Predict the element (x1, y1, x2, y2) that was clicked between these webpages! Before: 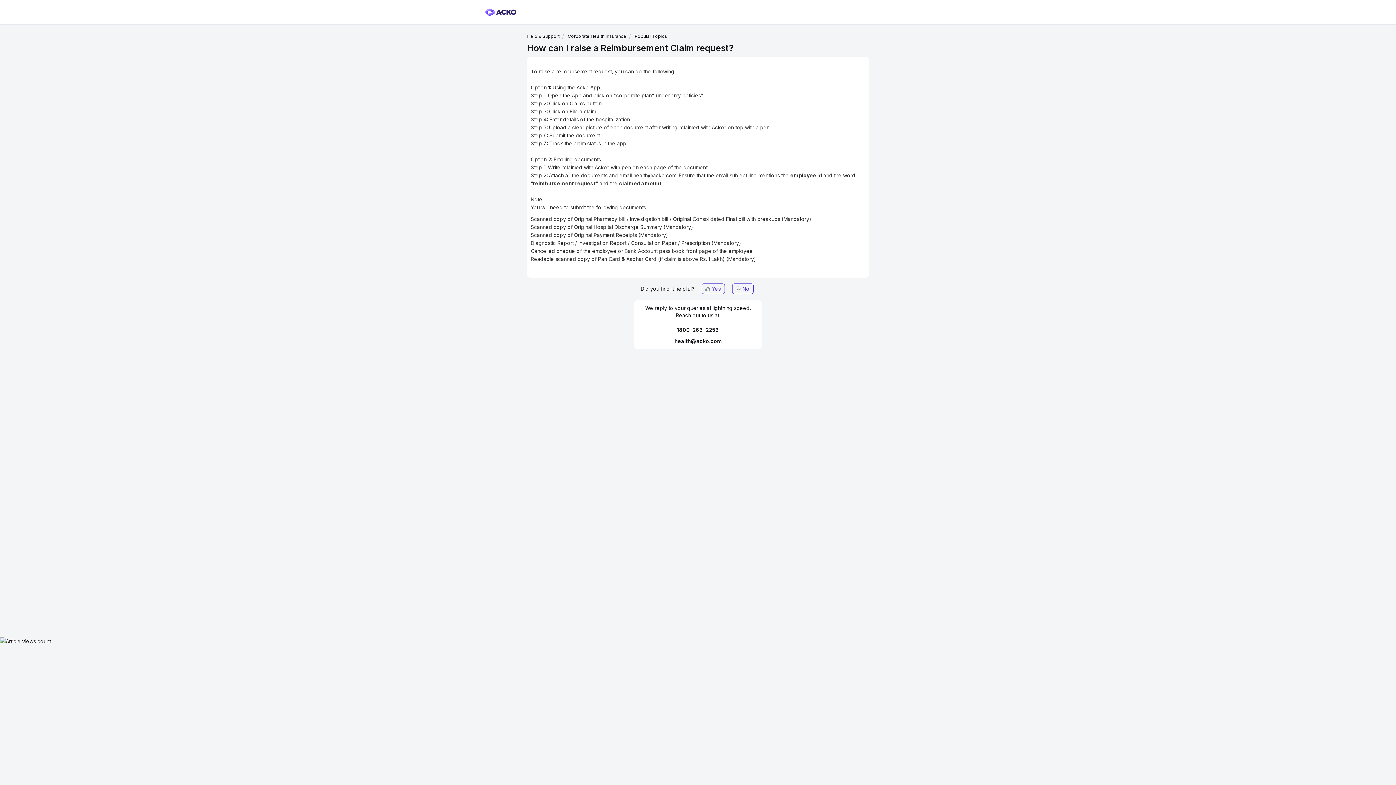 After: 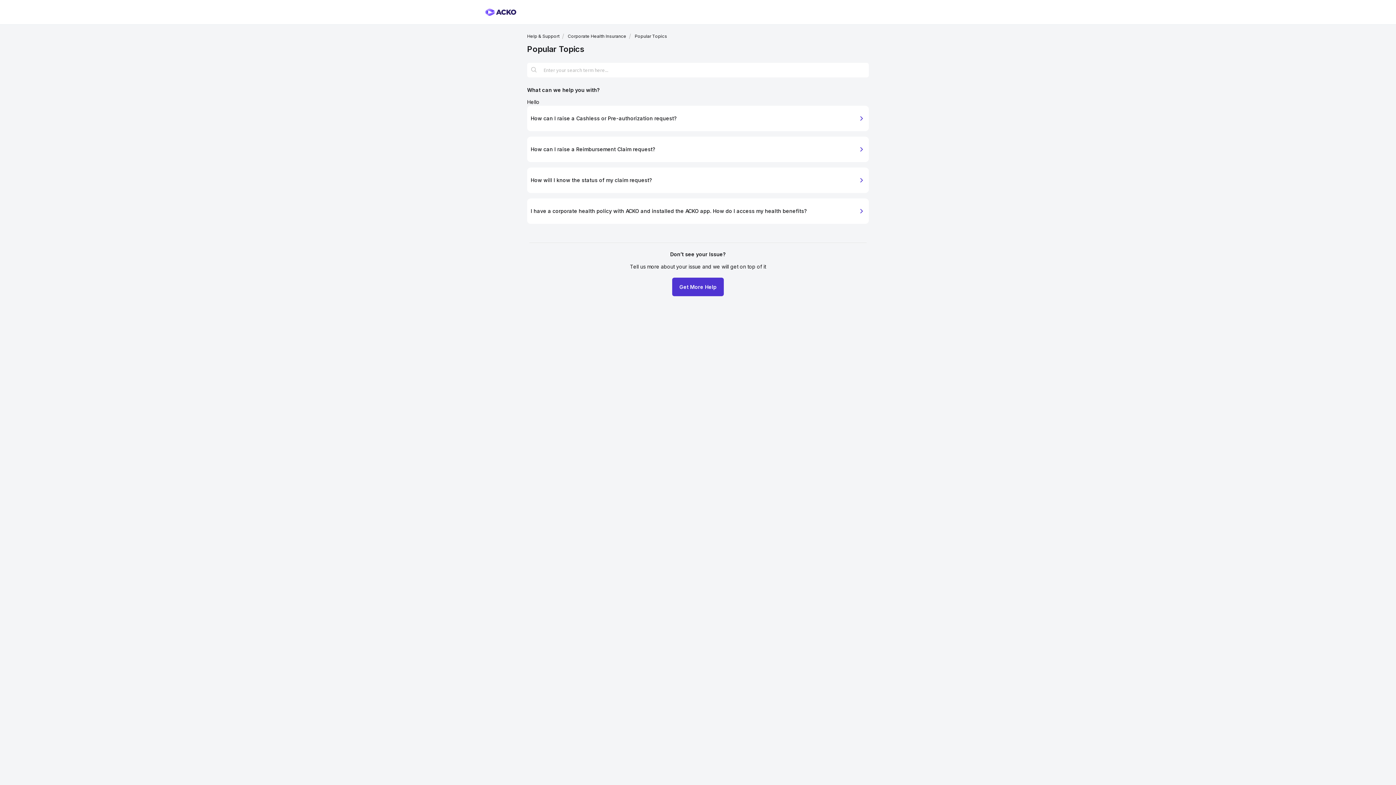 Action: bbox: (629, 32, 667, 40) label: Popular Topics